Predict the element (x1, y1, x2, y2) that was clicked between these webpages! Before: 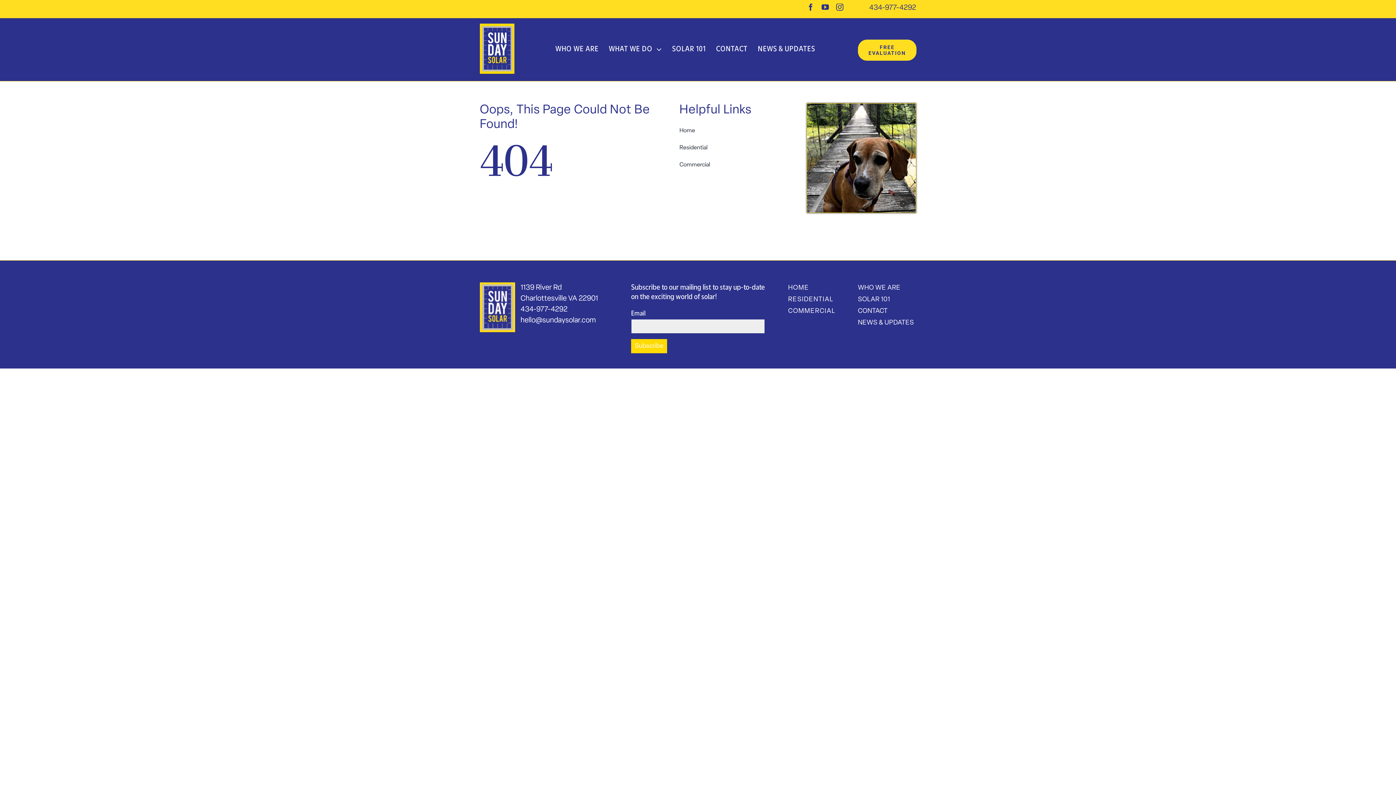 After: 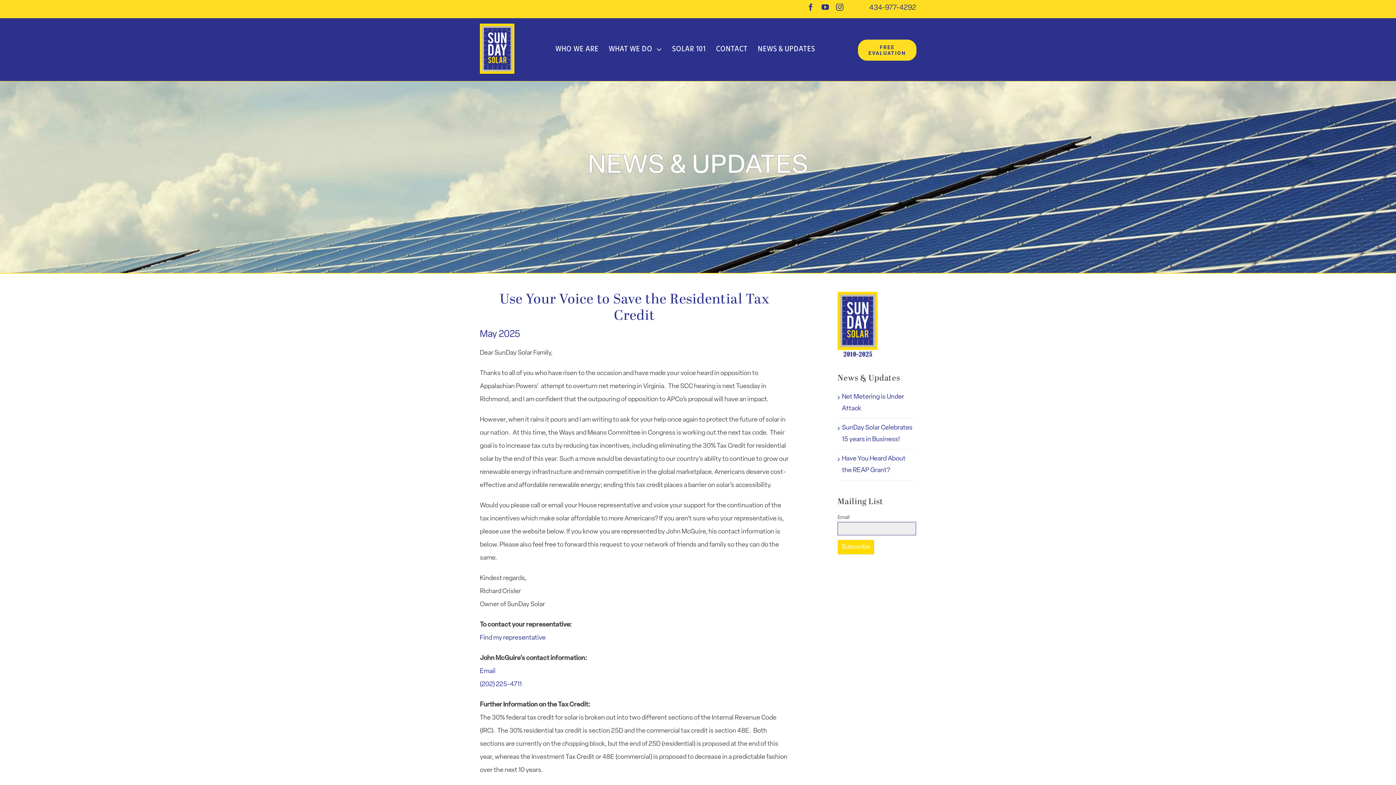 Action: label: NEWS & UPDATES bbox: (758, 43, 825, 55)